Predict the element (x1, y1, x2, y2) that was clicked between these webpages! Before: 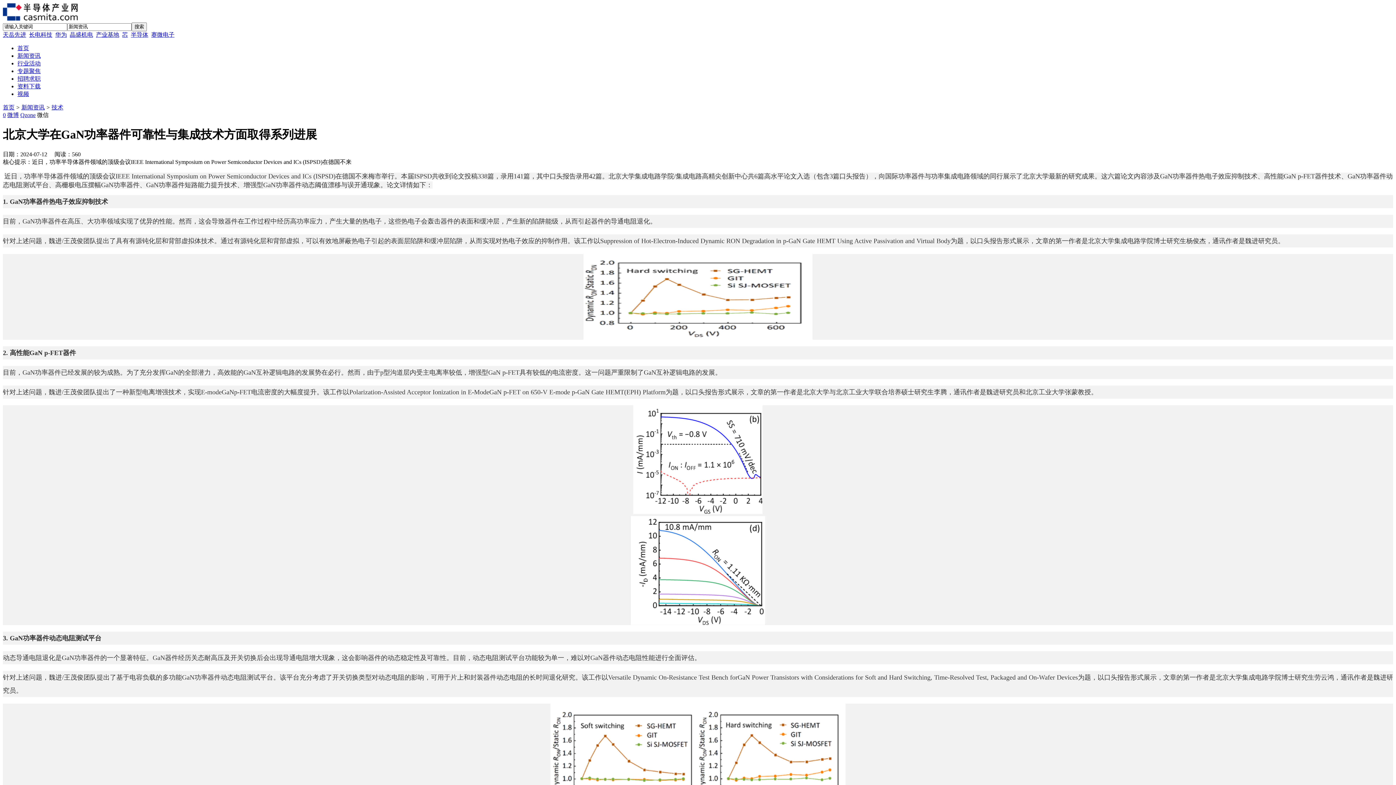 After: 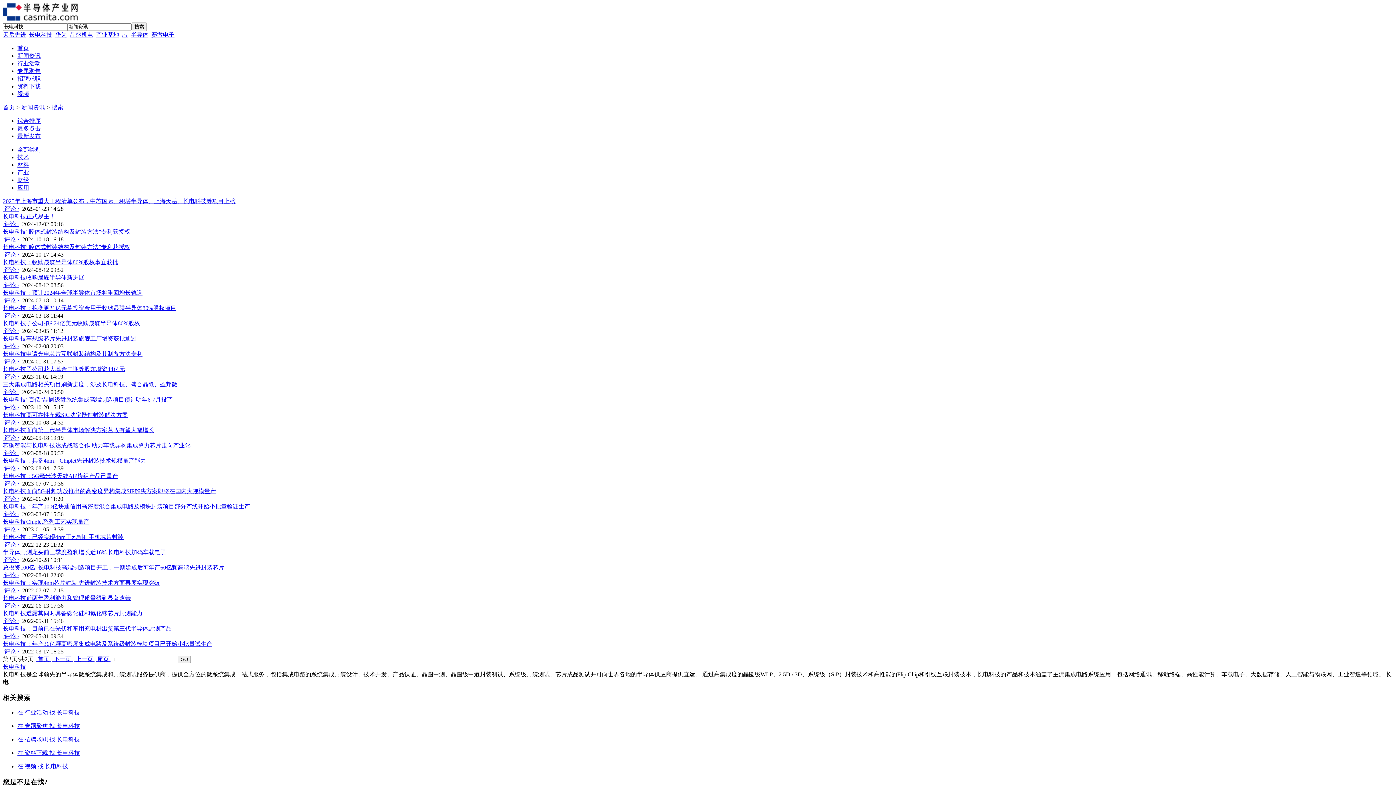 Action: label: 长电科技 bbox: (29, 31, 52, 37)